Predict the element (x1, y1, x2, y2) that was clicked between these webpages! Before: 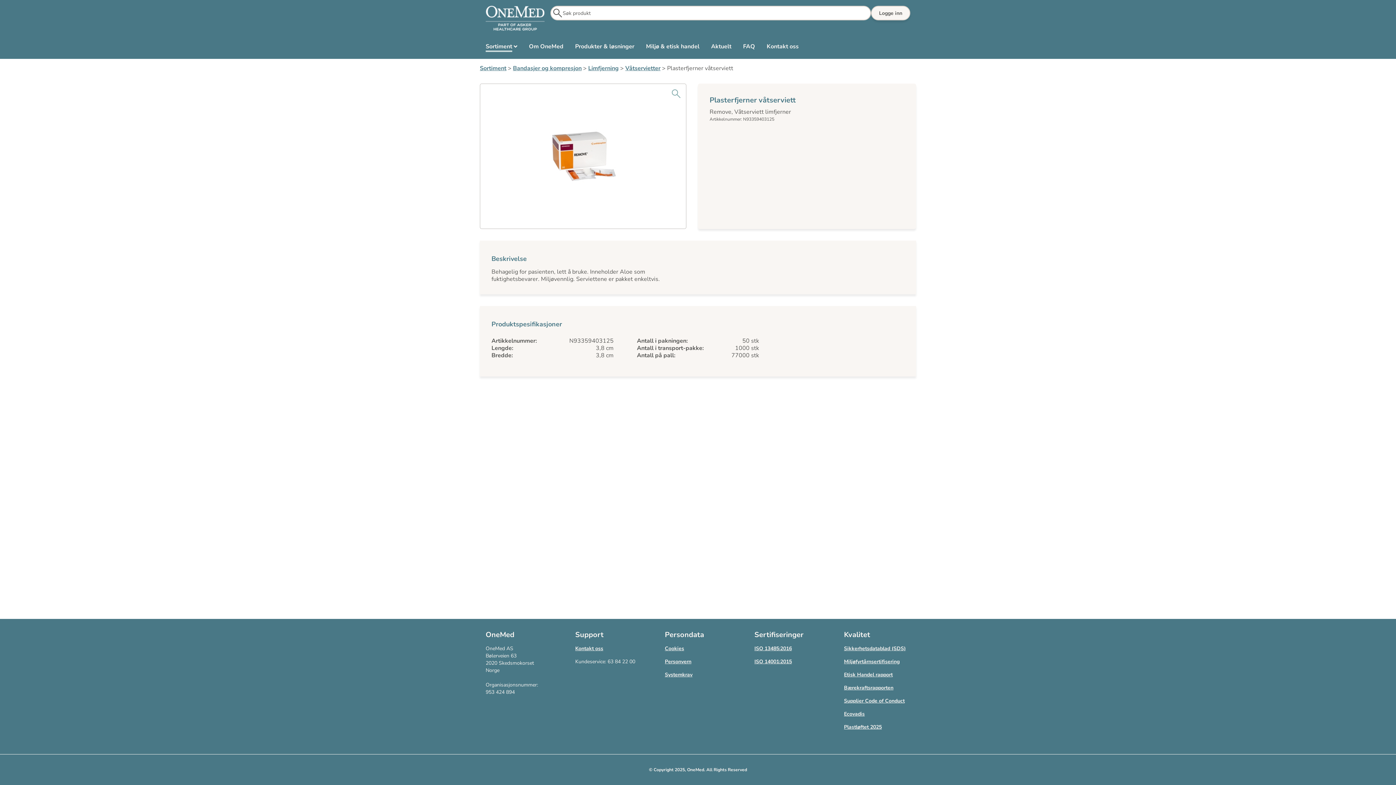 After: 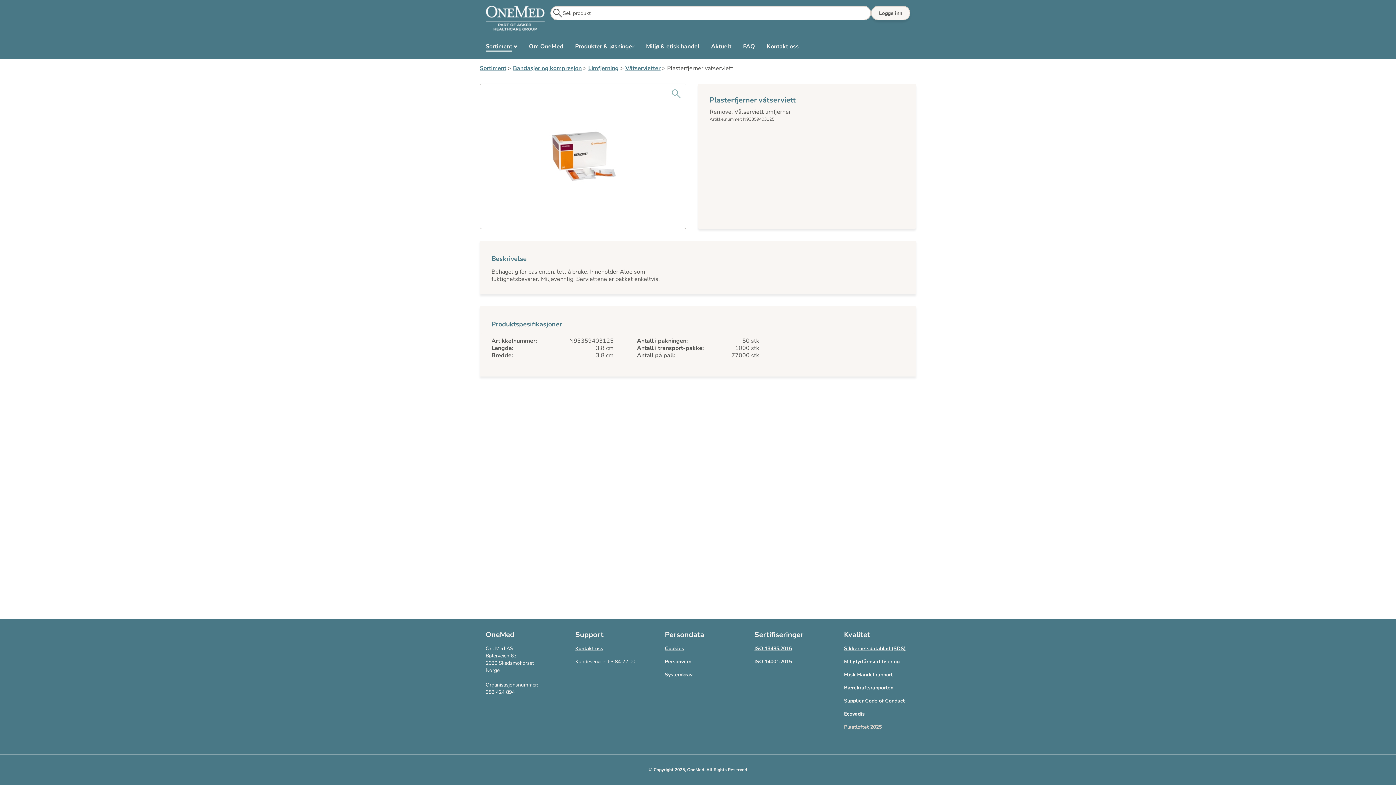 Action: bbox: (844, 724, 882, 730) label: Plastløftet 2025